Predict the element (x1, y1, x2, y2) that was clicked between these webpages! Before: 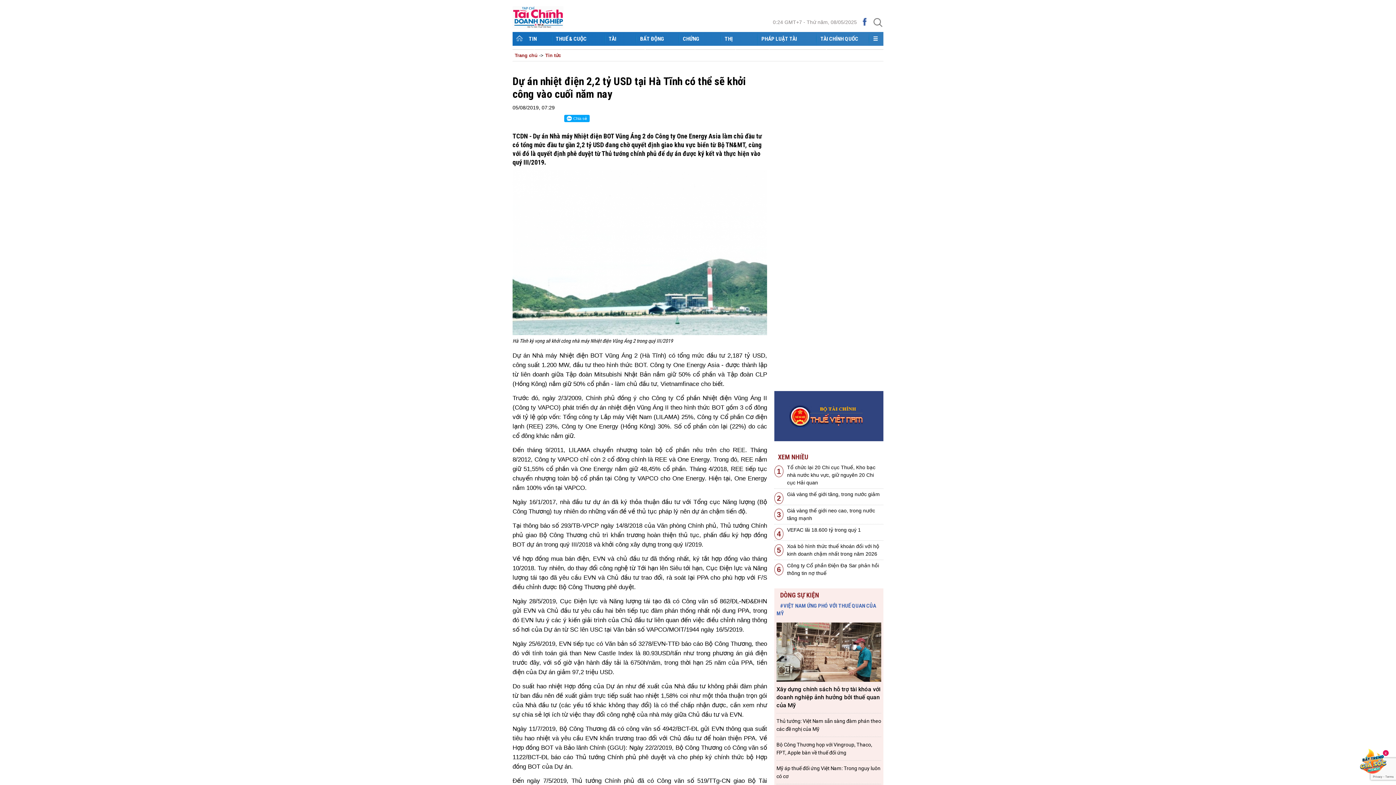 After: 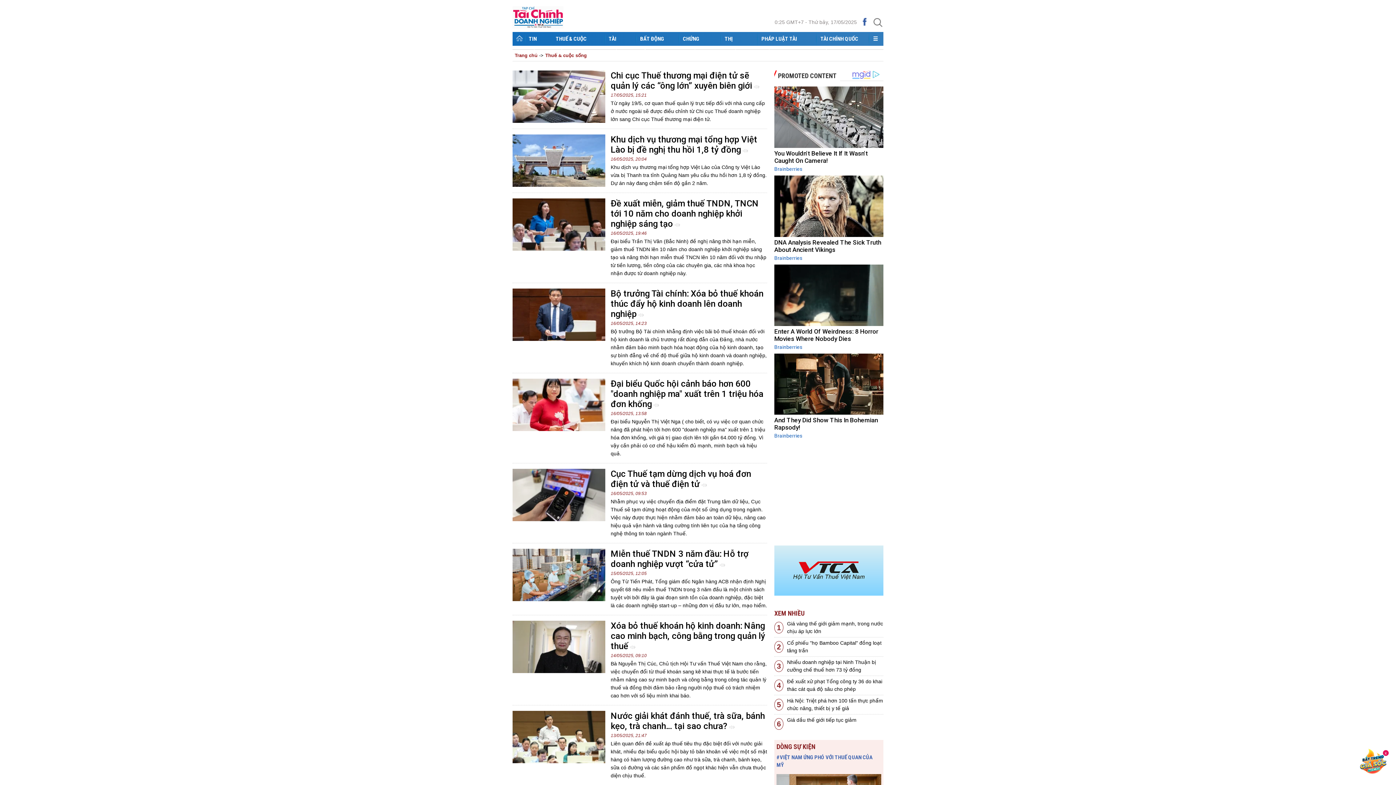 Action: bbox: (551, 32, 604, 59) label: THUẾ & CUỘC SỐNG